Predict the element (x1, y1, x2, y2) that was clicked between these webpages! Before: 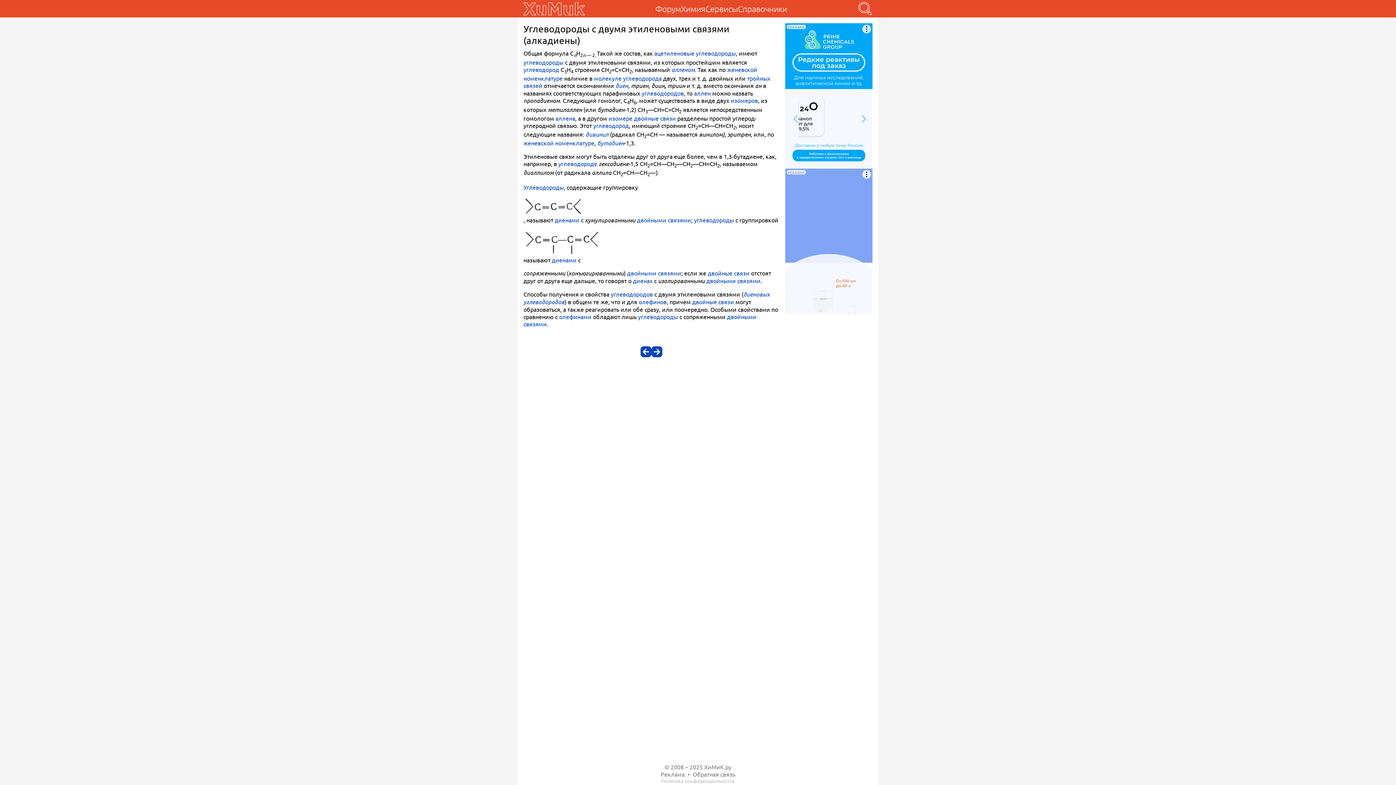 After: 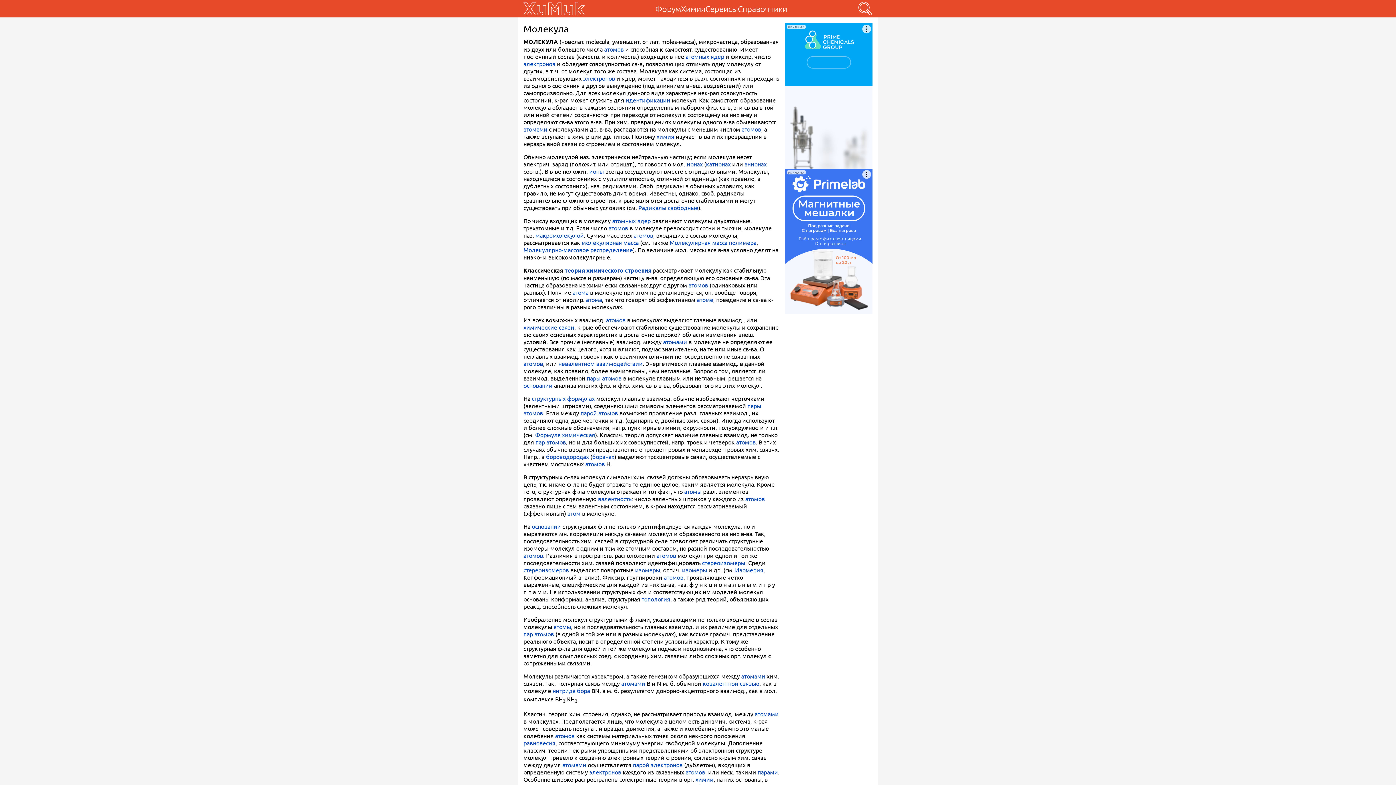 Action: bbox: (594, 74, 621, 81) label: молекуле